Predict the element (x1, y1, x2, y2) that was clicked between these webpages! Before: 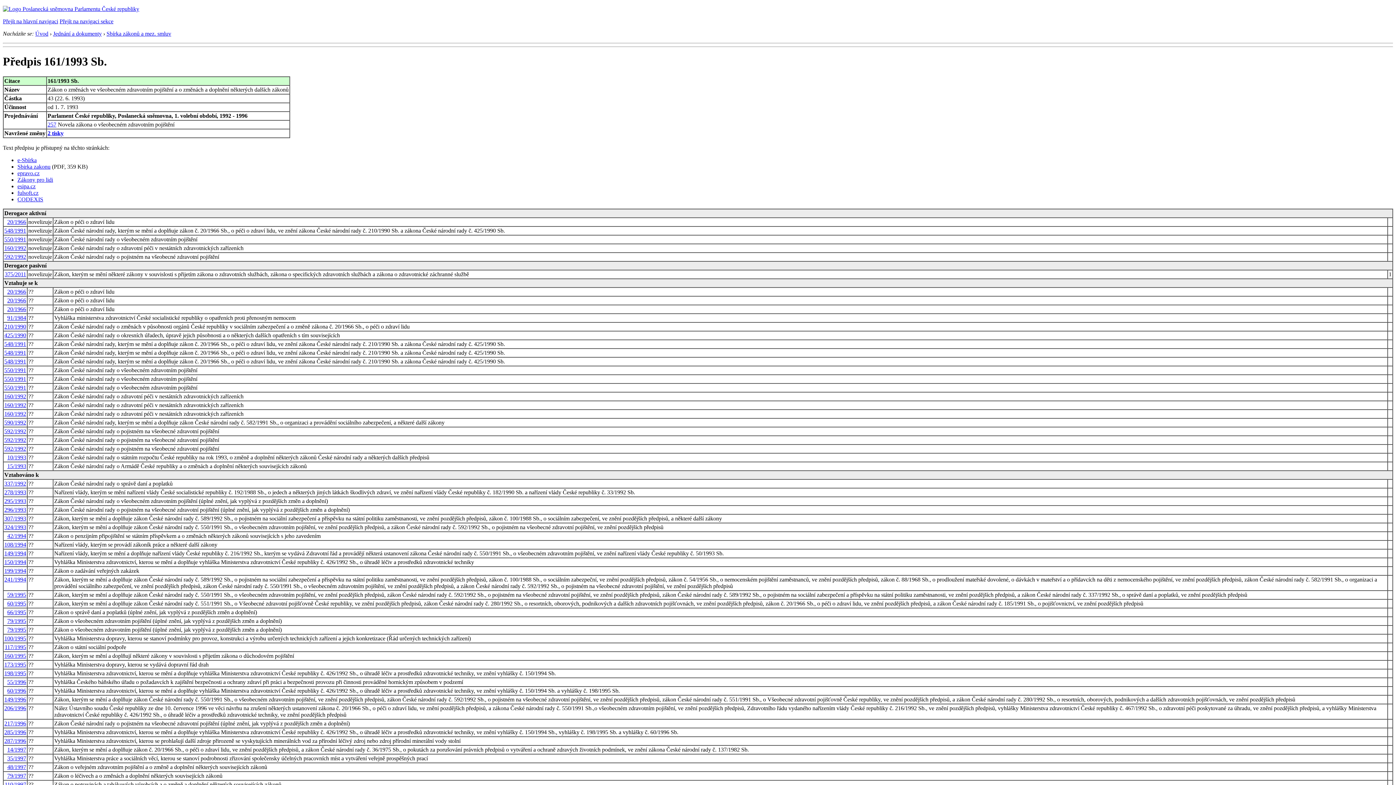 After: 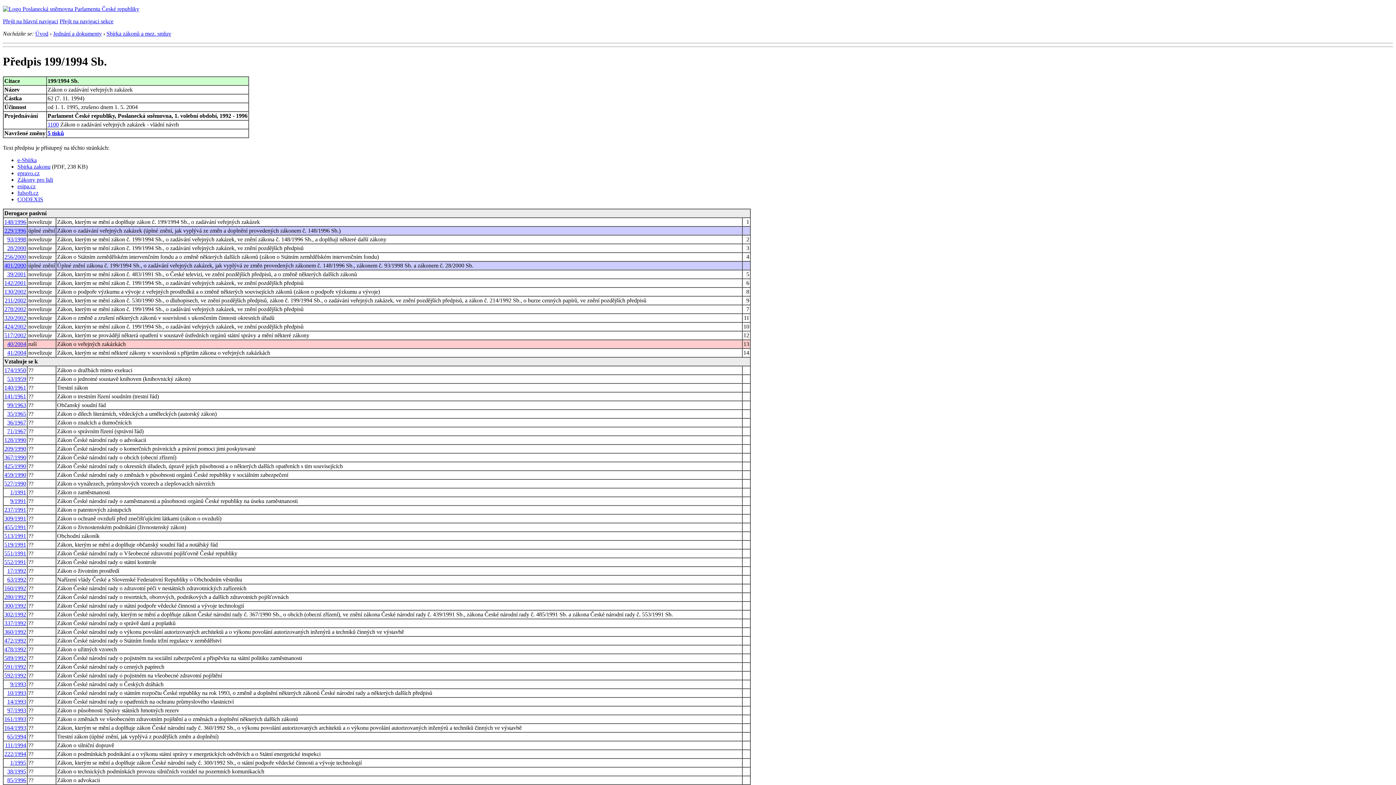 Action: label: 199/1994 bbox: (4, 567, 26, 574)